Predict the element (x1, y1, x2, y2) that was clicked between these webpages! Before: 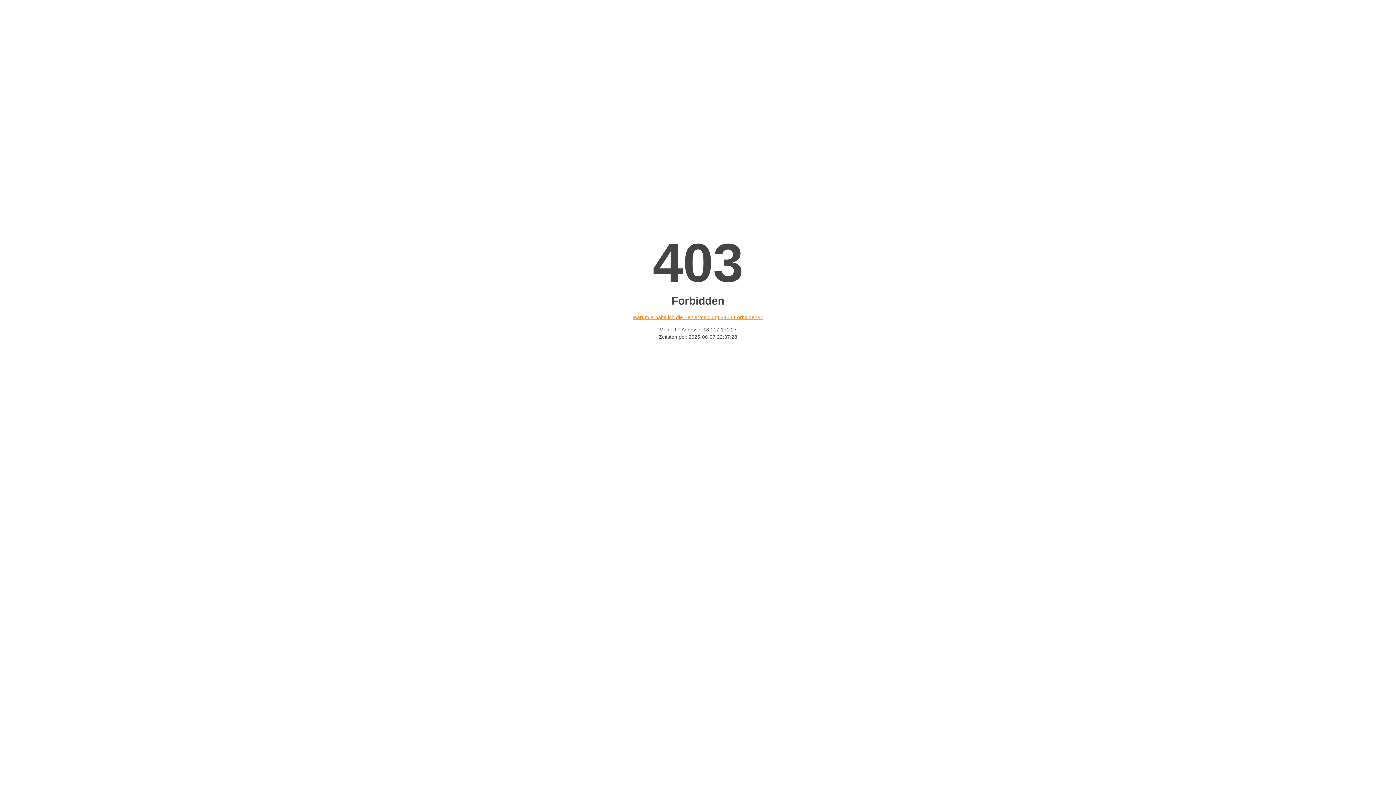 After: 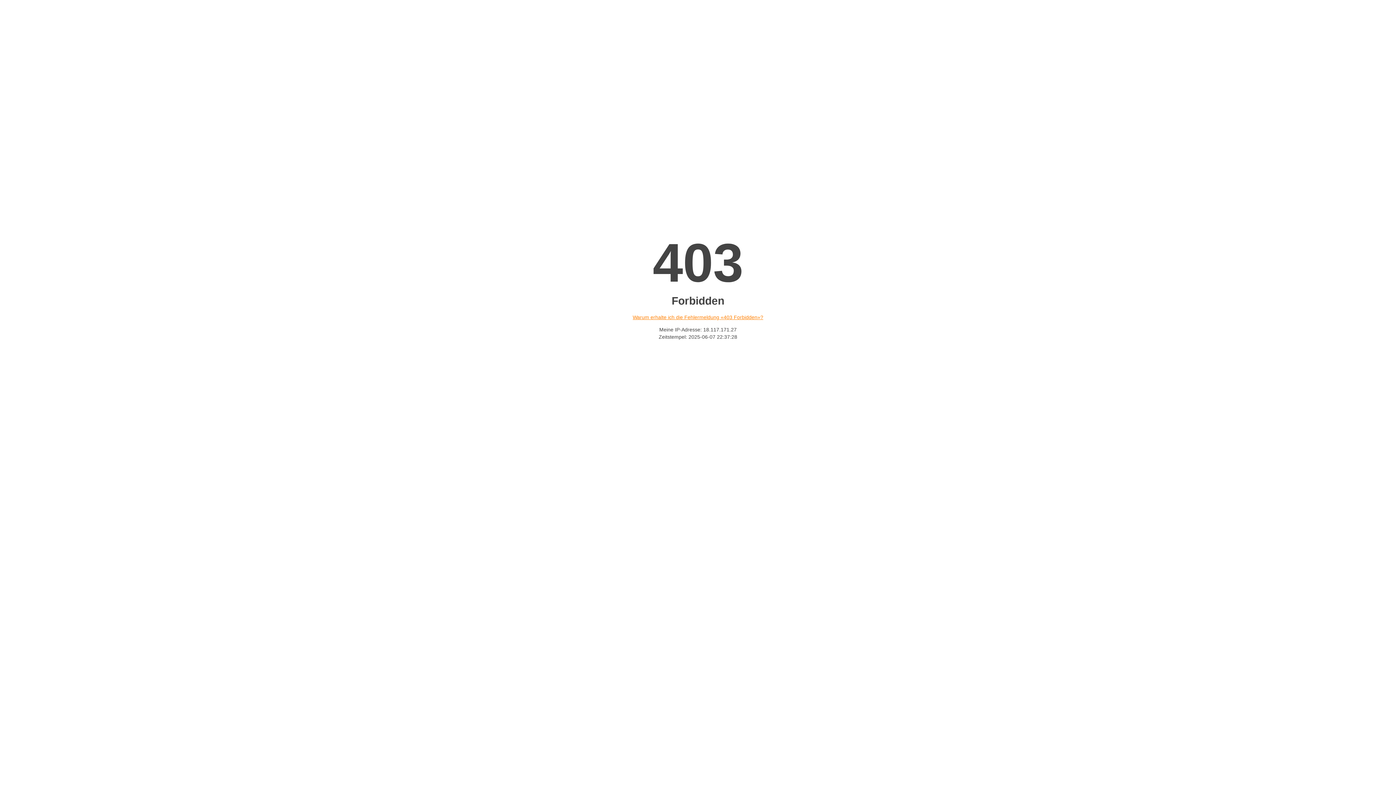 Action: label: Warum erhalte ich die Fehlermeldung «403 Forbidden»? bbox: (632, 314, 763, 320)